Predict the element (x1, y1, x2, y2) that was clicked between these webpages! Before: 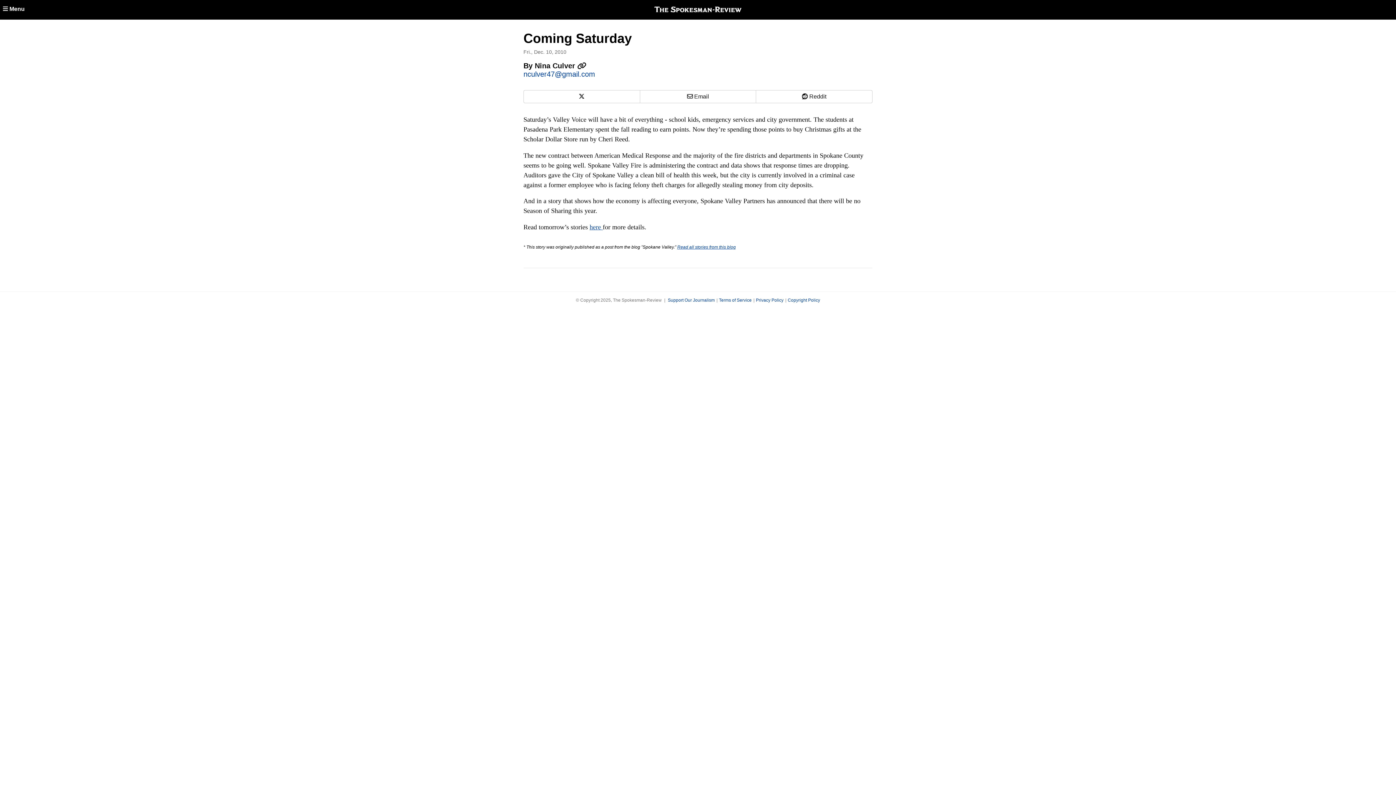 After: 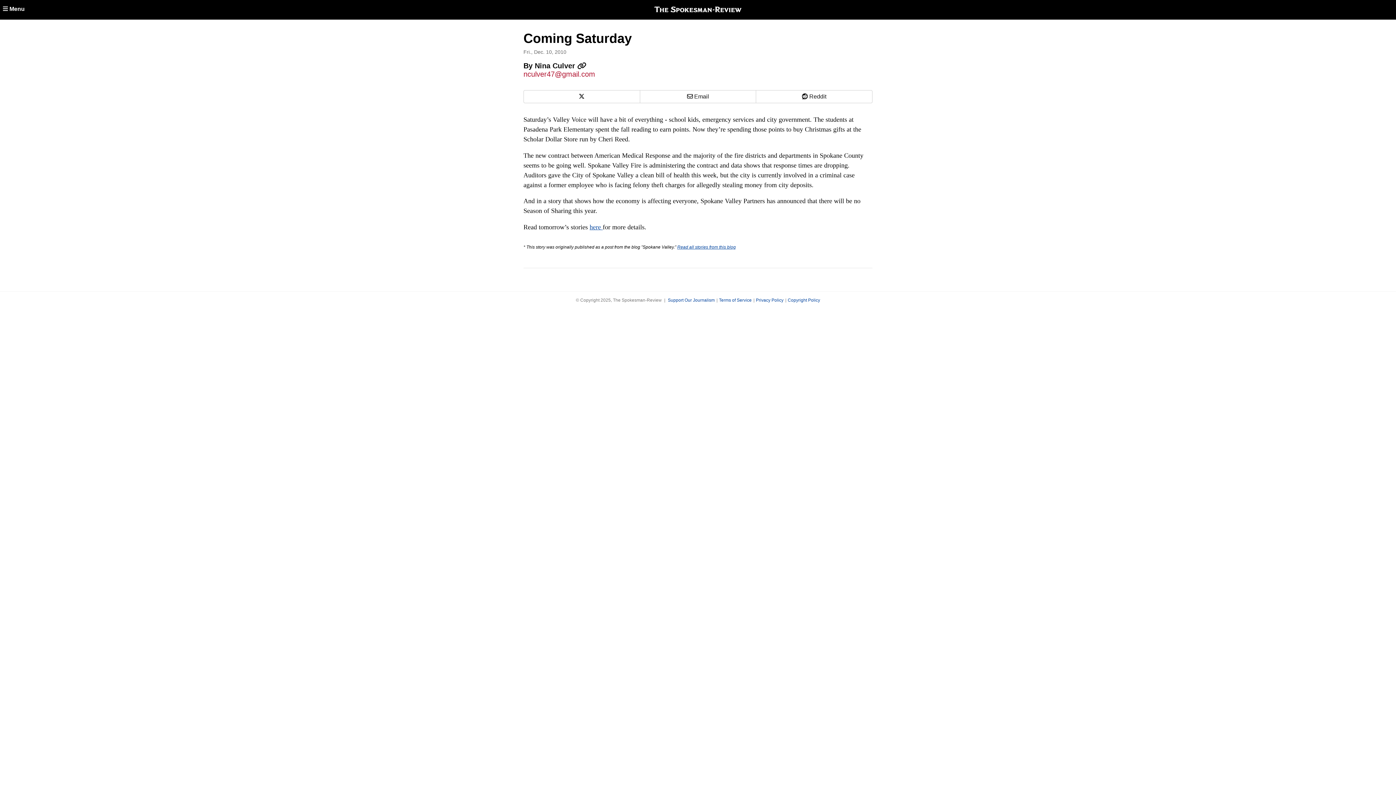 Action: bbox: (523, 70, 595, 78) label: nculver47@gmail.com